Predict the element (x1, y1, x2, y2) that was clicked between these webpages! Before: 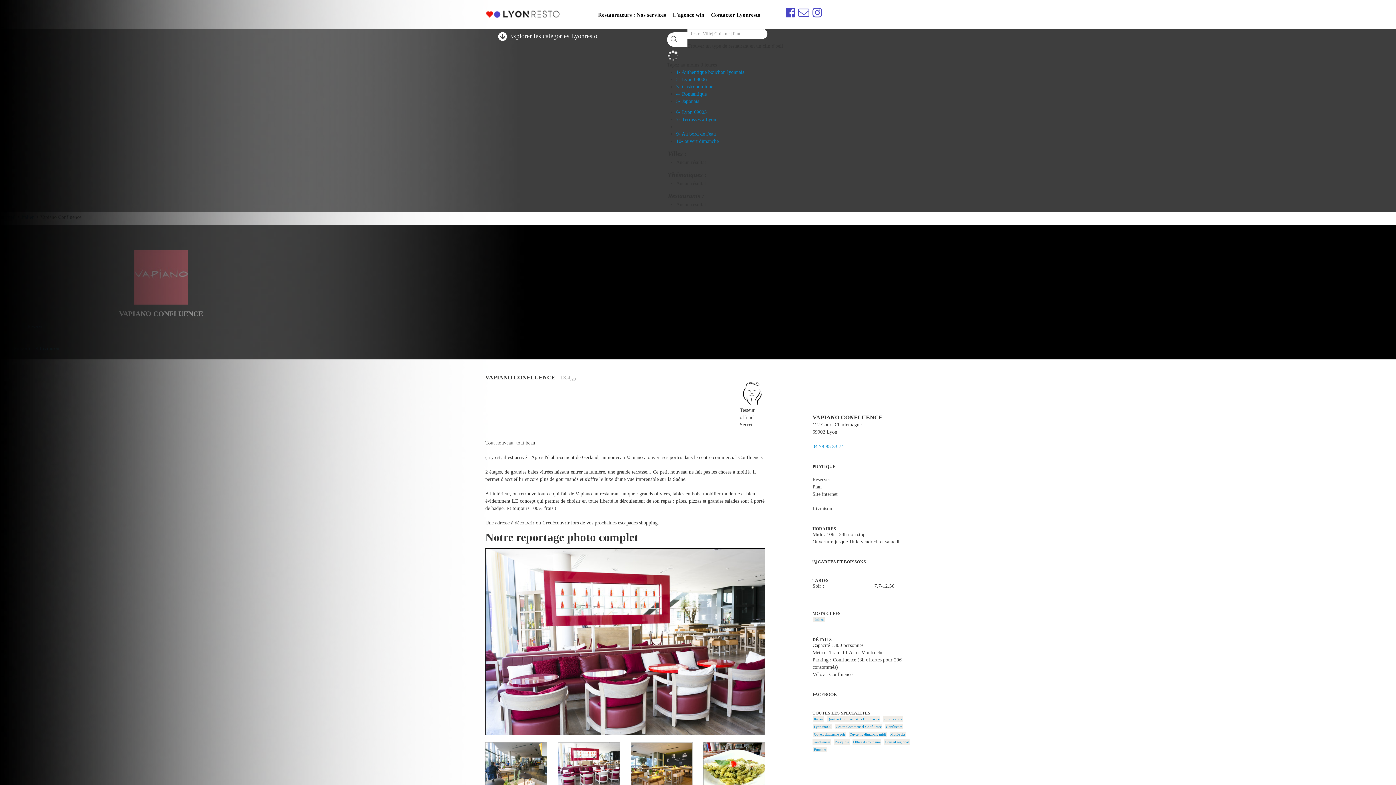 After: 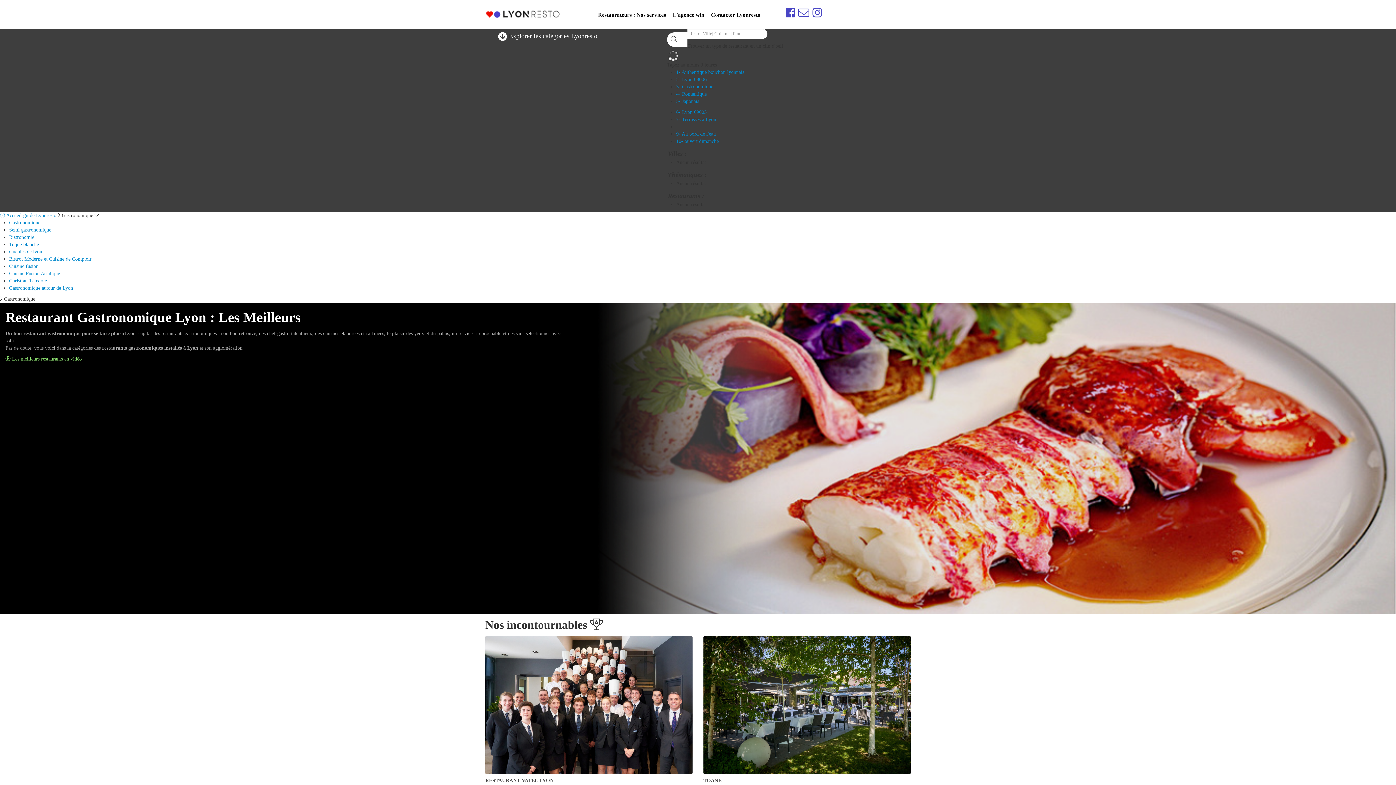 Action: label: 3- Gastronomique bbox: (676, 84, 713, 89)